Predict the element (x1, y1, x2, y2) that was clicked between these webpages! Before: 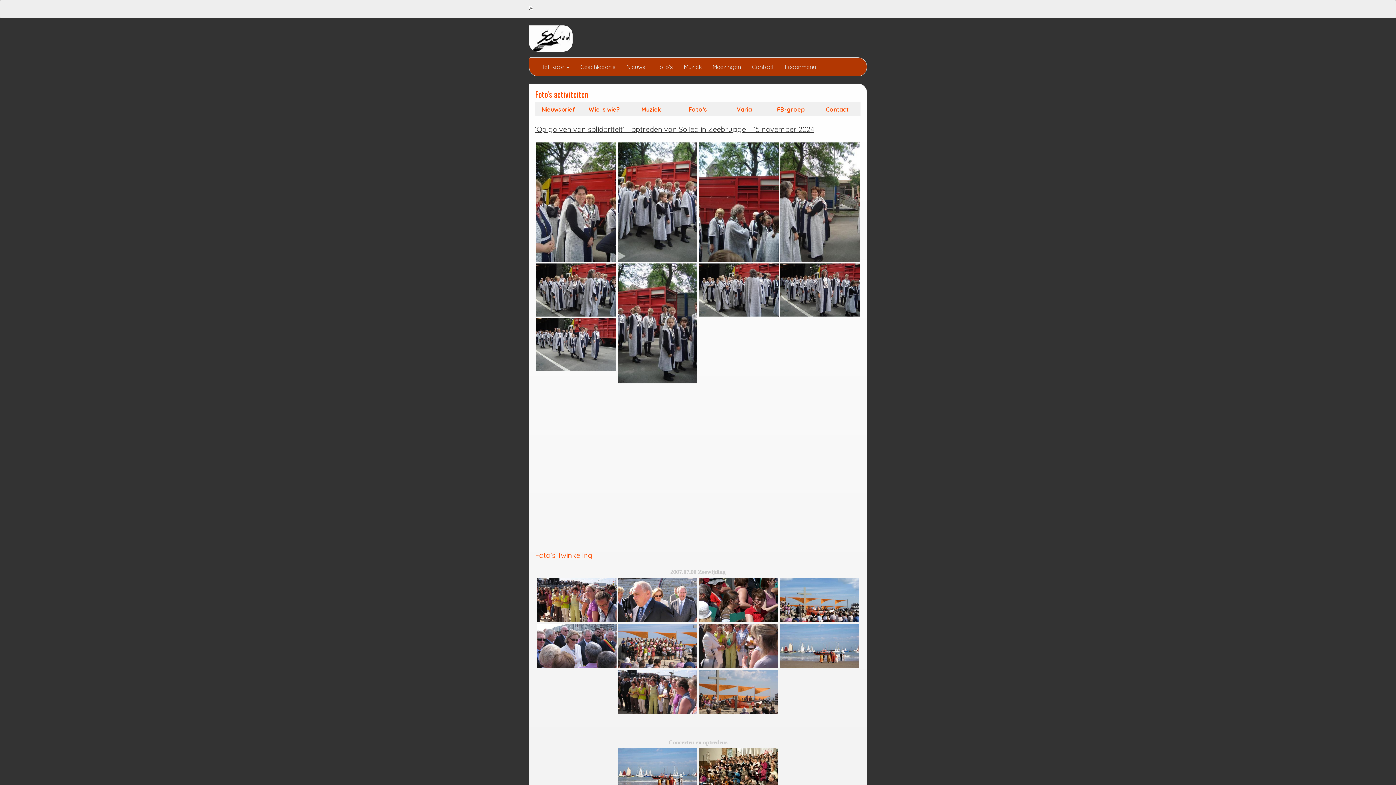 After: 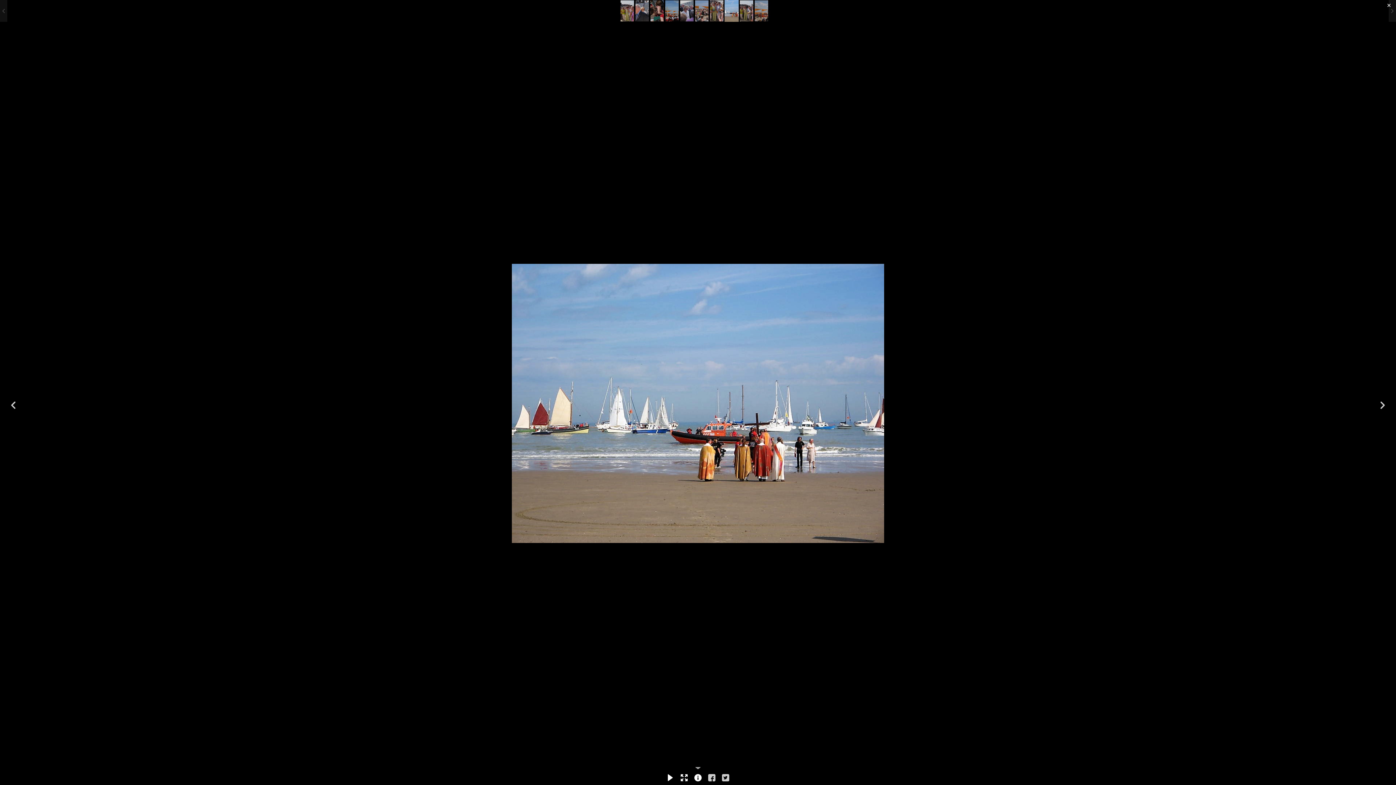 Action: bbox: (779, 624, 859, 668)